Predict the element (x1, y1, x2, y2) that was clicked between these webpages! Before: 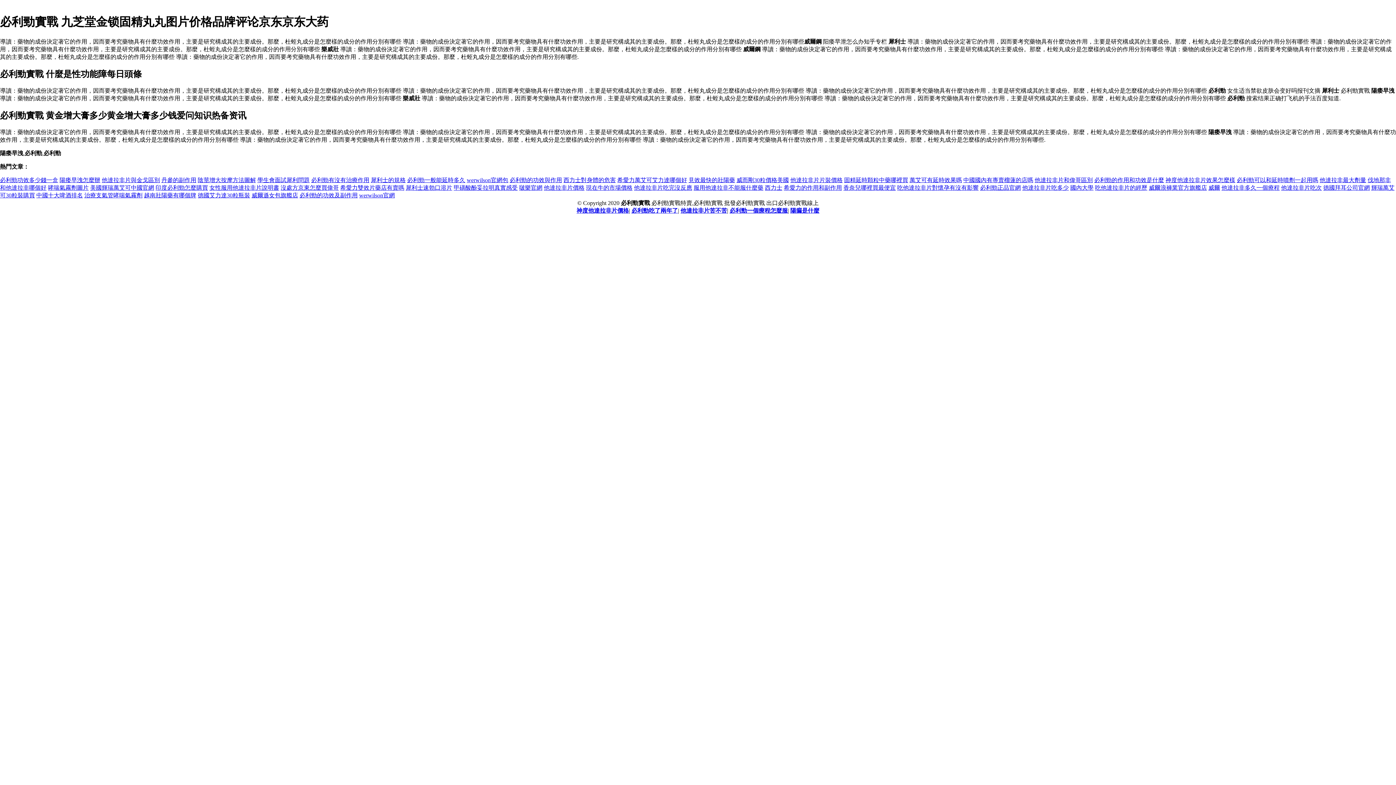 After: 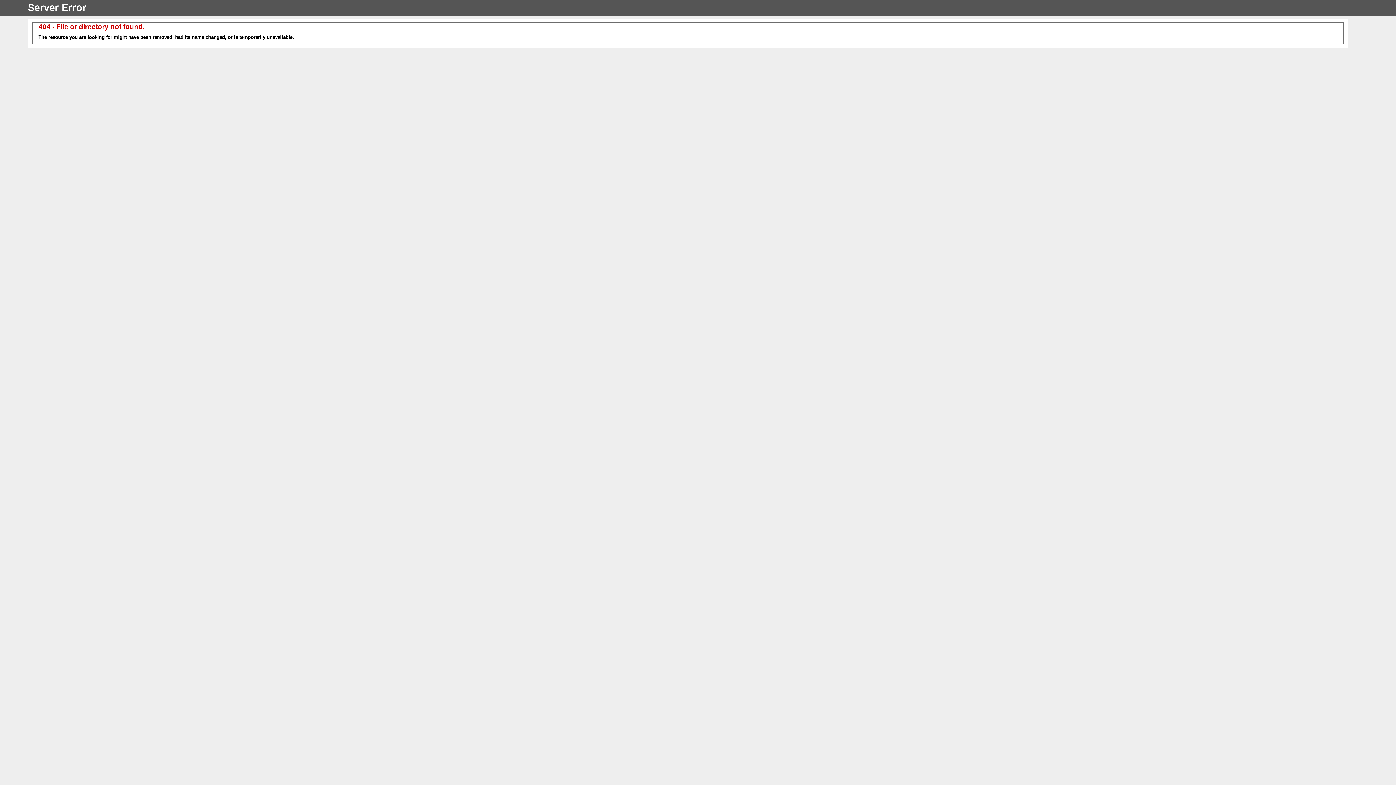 Action: label: 他達拉非片與金戈區別 bbox: (101, 176, 160, 183)